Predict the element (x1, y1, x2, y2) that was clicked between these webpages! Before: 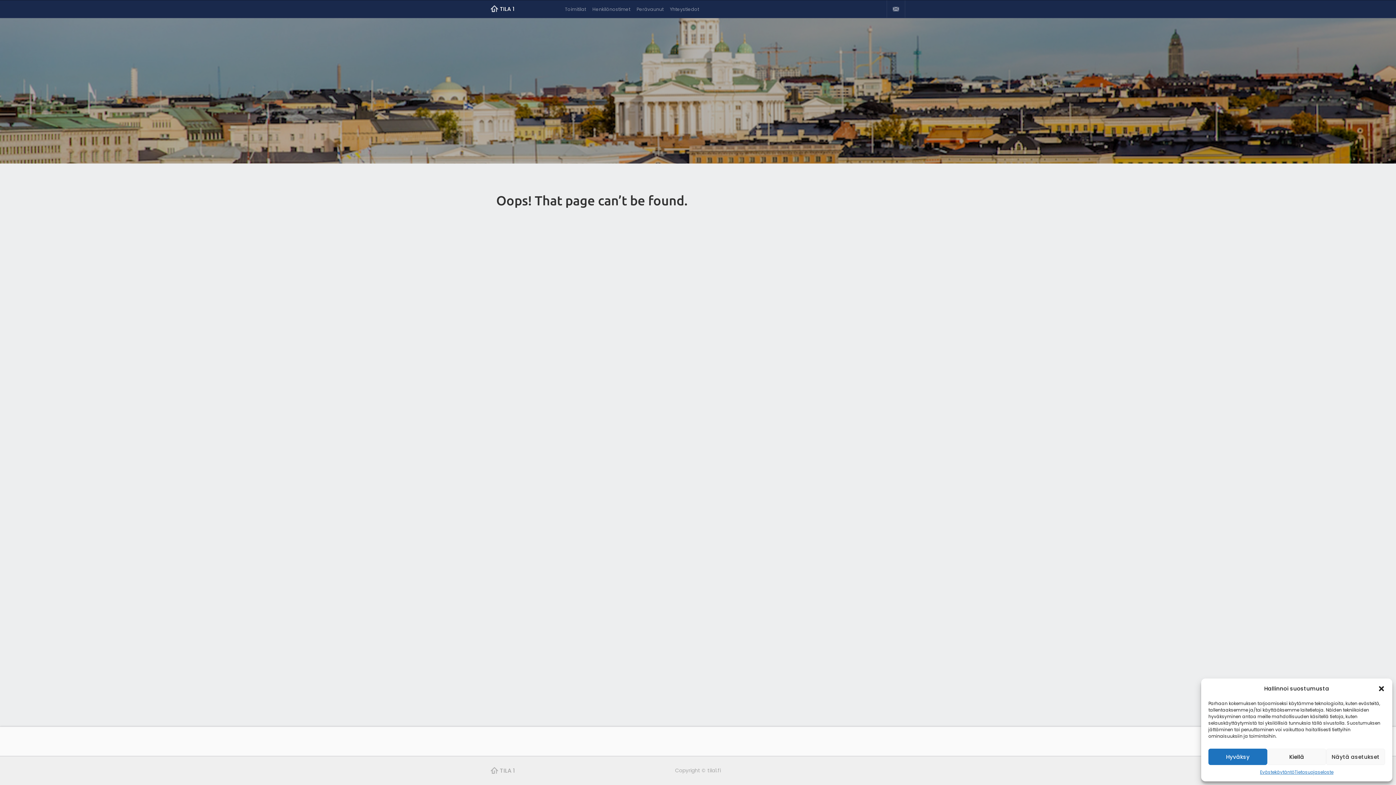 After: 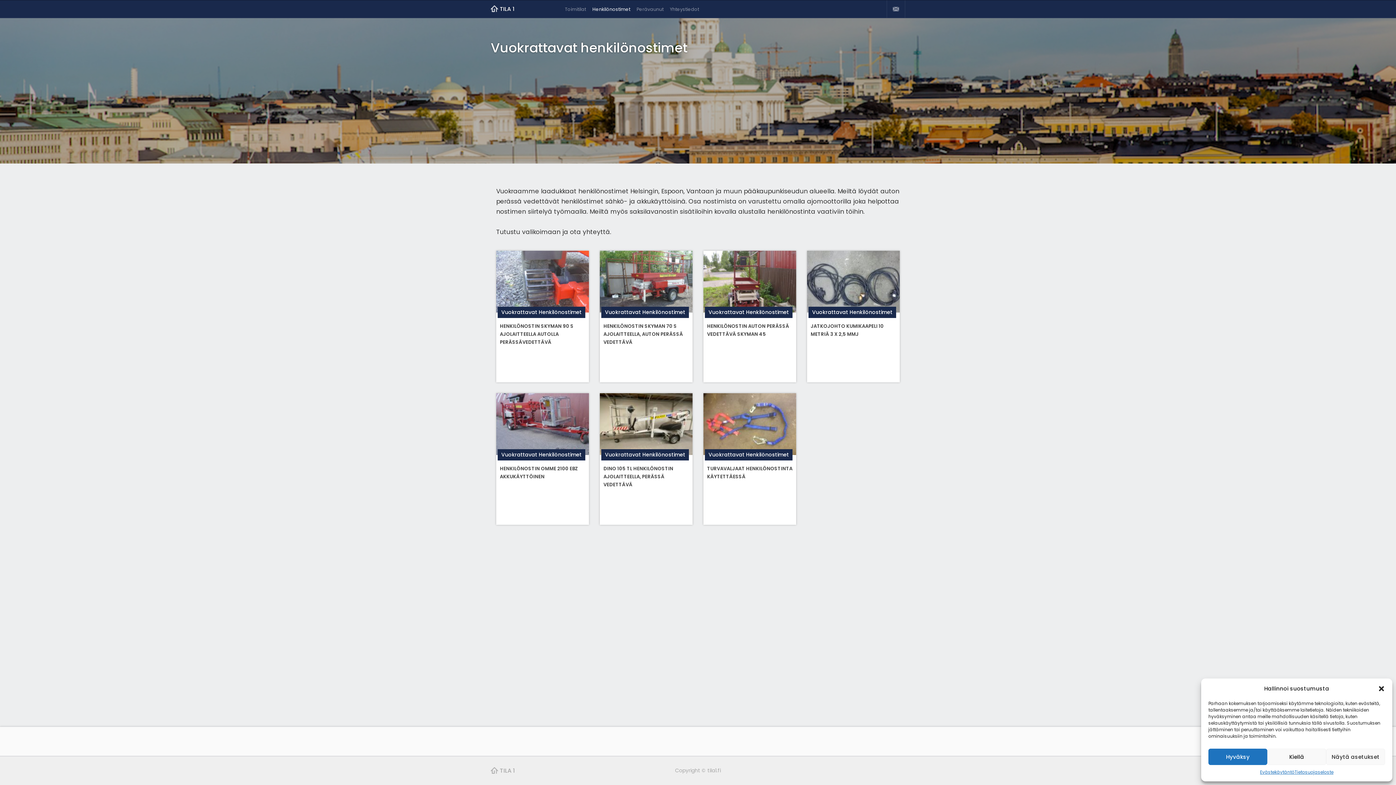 Action: bbox: (589, 0, 633, 18) label: Henkilönostimet